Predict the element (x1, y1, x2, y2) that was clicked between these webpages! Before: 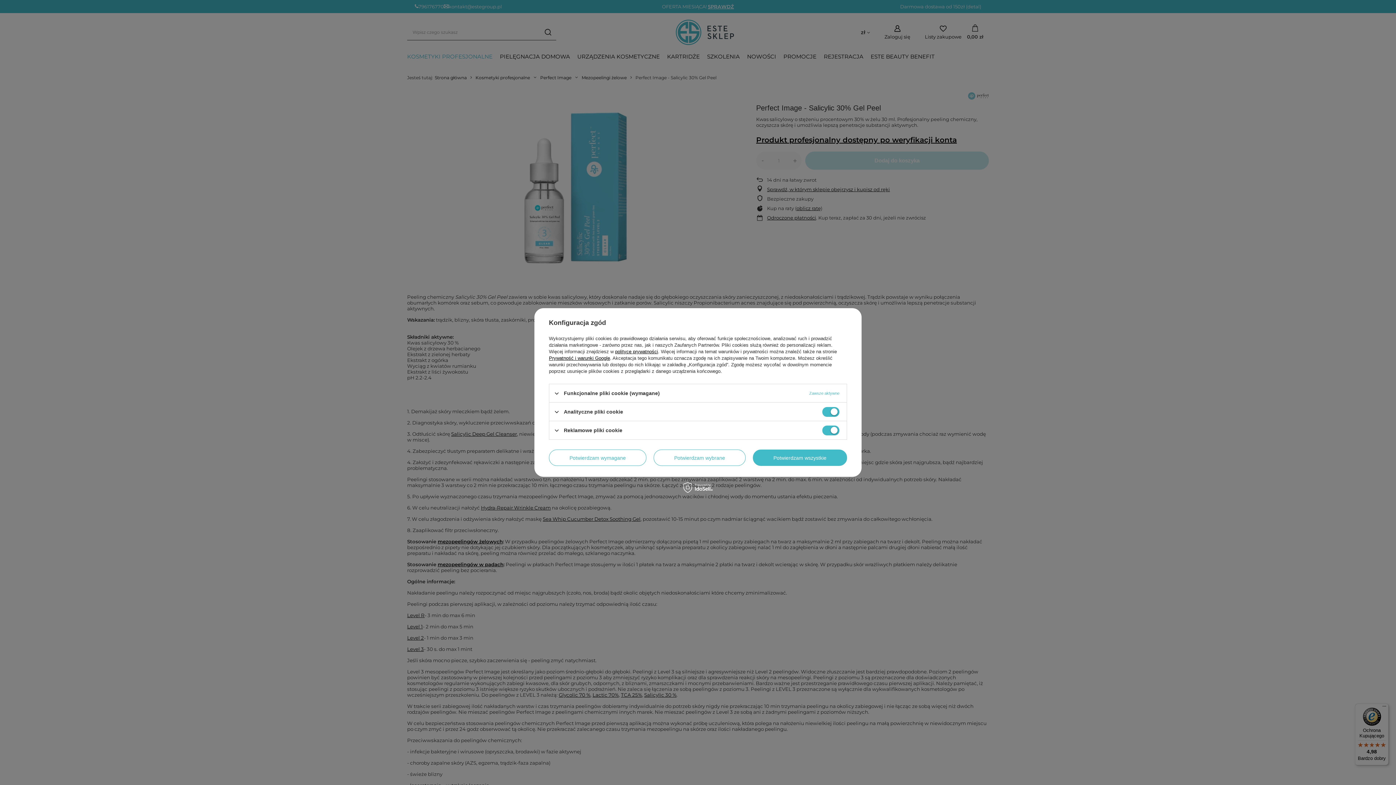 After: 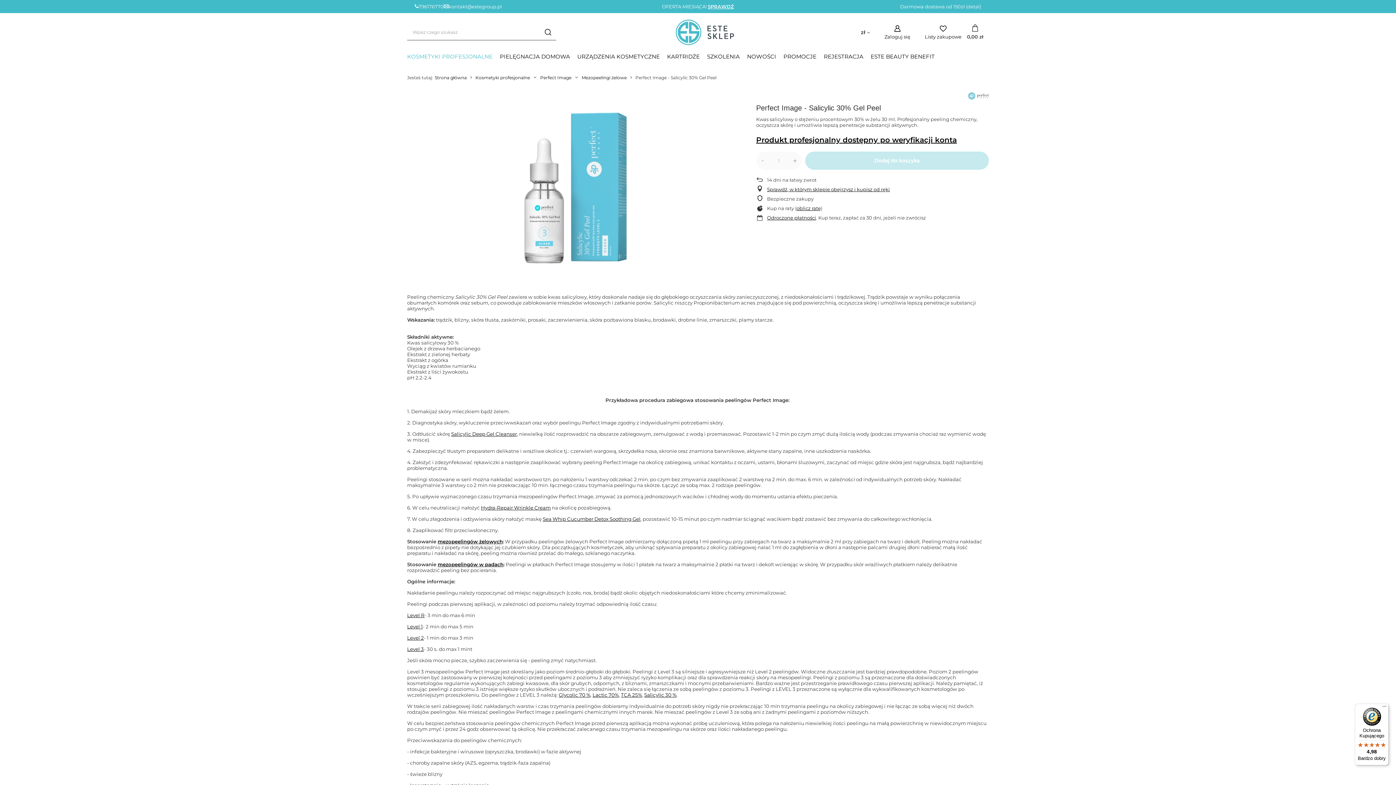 Action: label: Potwierdzam wybrane bbox: (653, 449, 745, 466)